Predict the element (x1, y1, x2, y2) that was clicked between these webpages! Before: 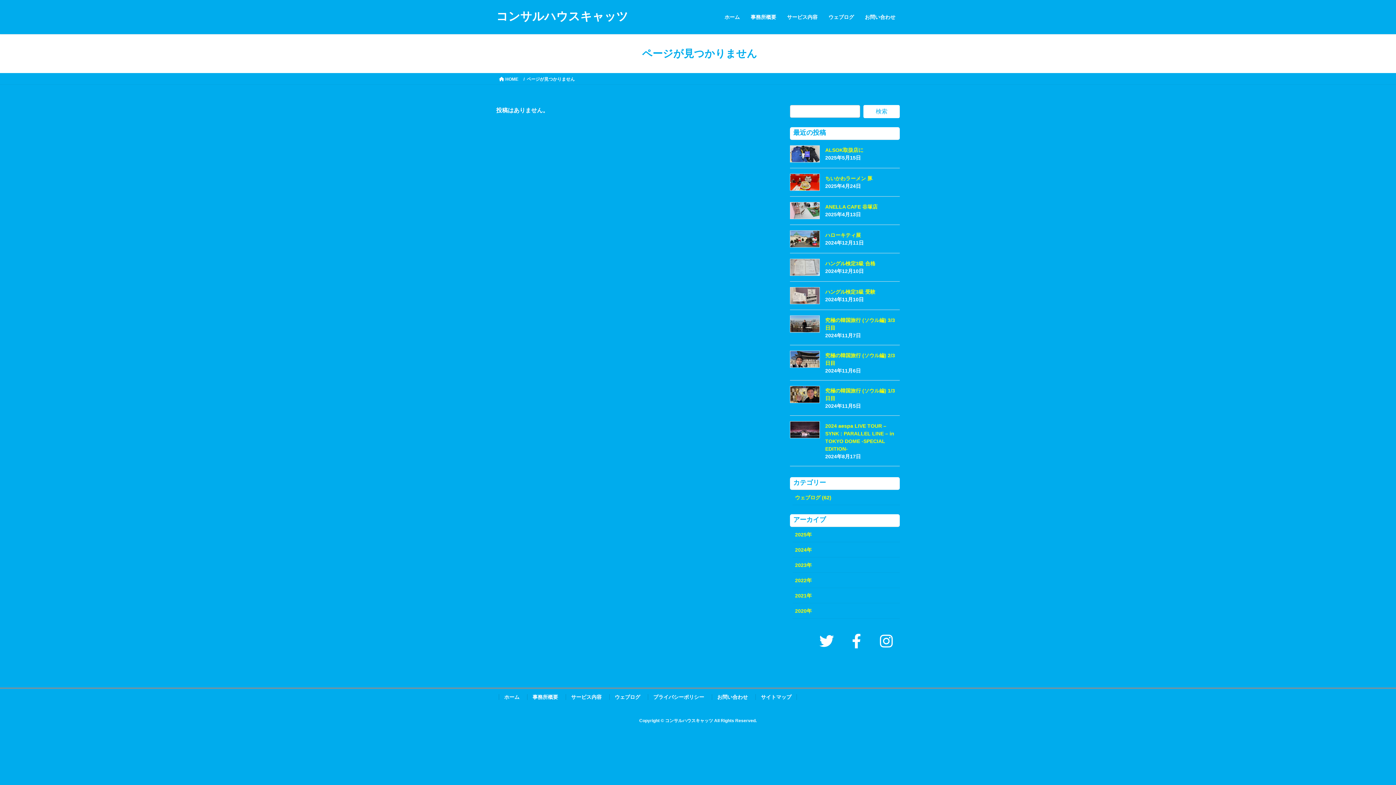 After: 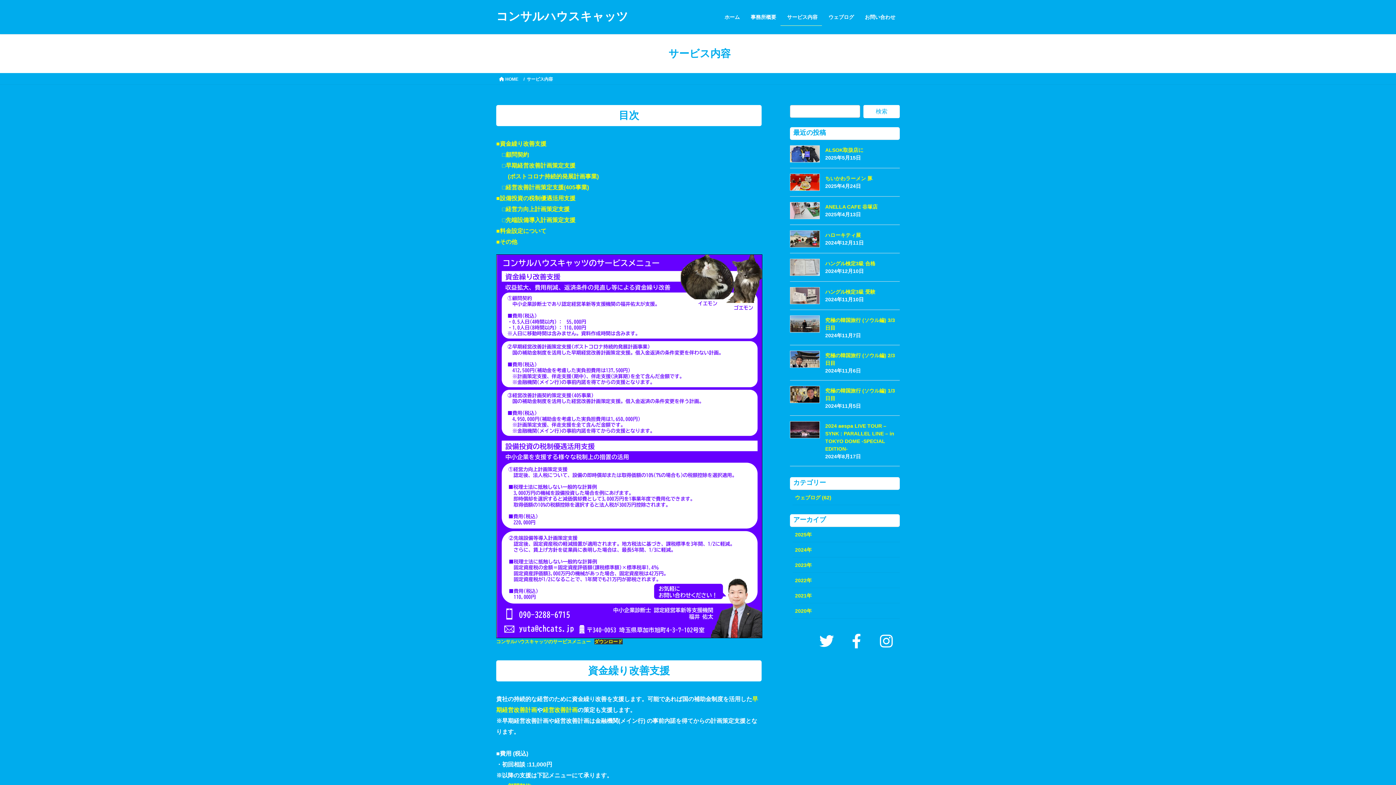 Action: label: サービス内容 bbox: (782, 8, 822, 25)